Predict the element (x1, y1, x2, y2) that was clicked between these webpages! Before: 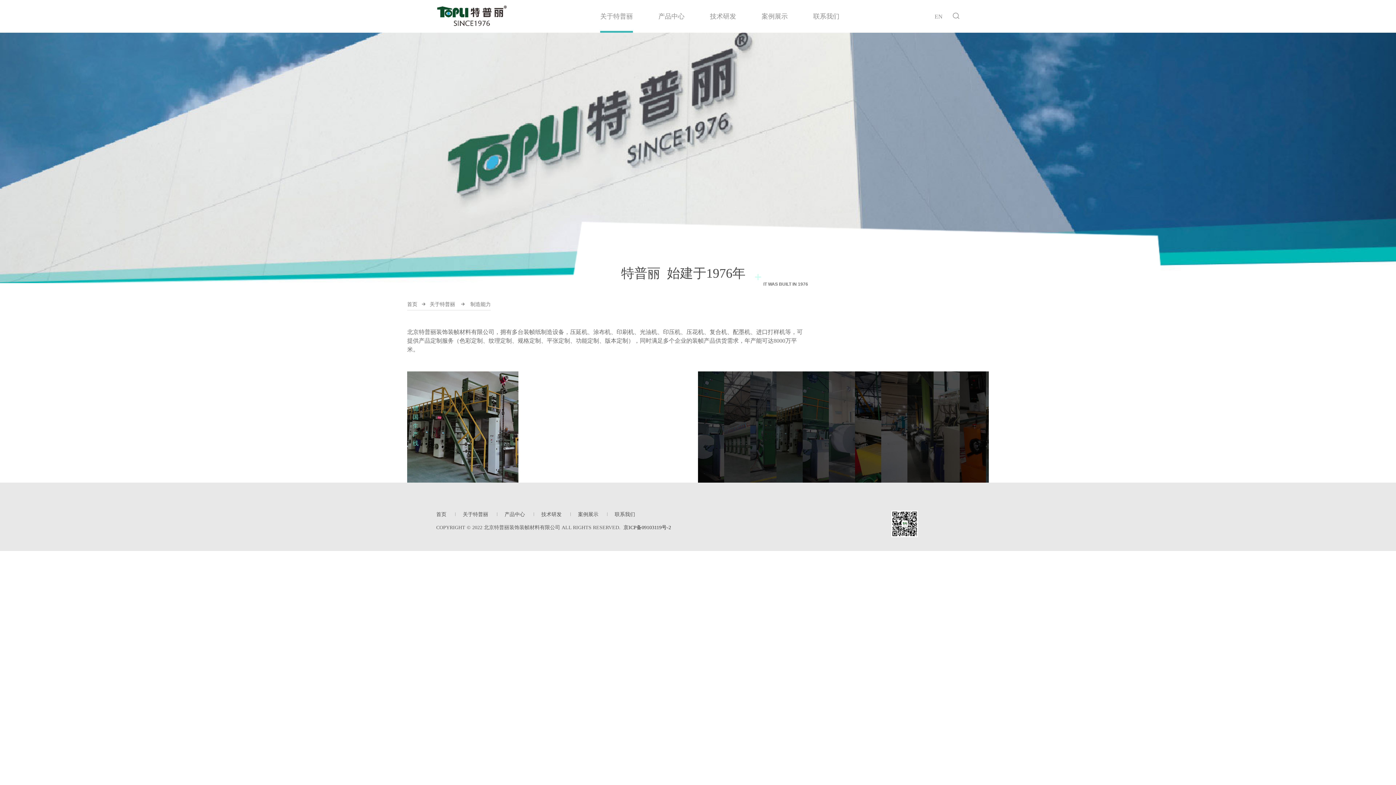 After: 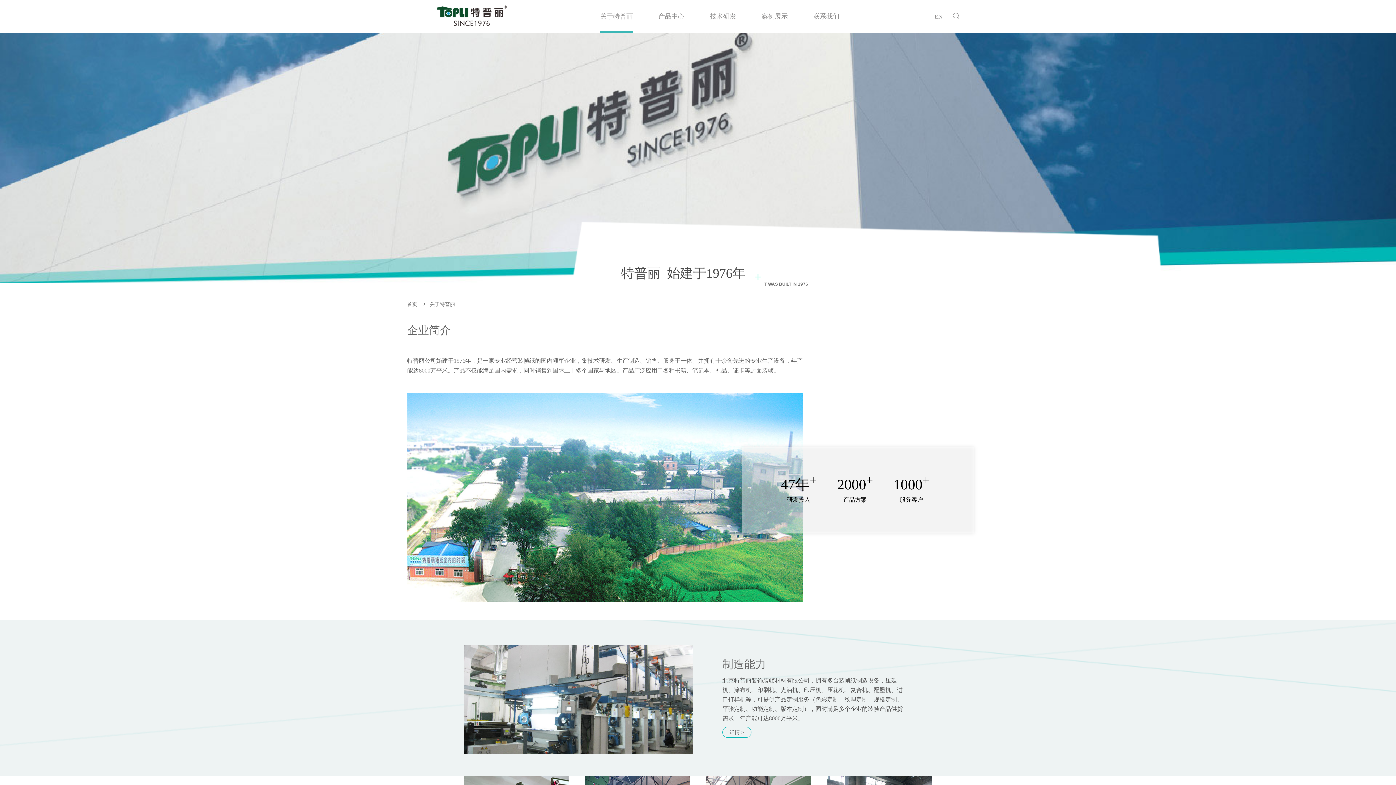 Action: label: 关于特普丽 bbox: (429, 301, 455, 307)